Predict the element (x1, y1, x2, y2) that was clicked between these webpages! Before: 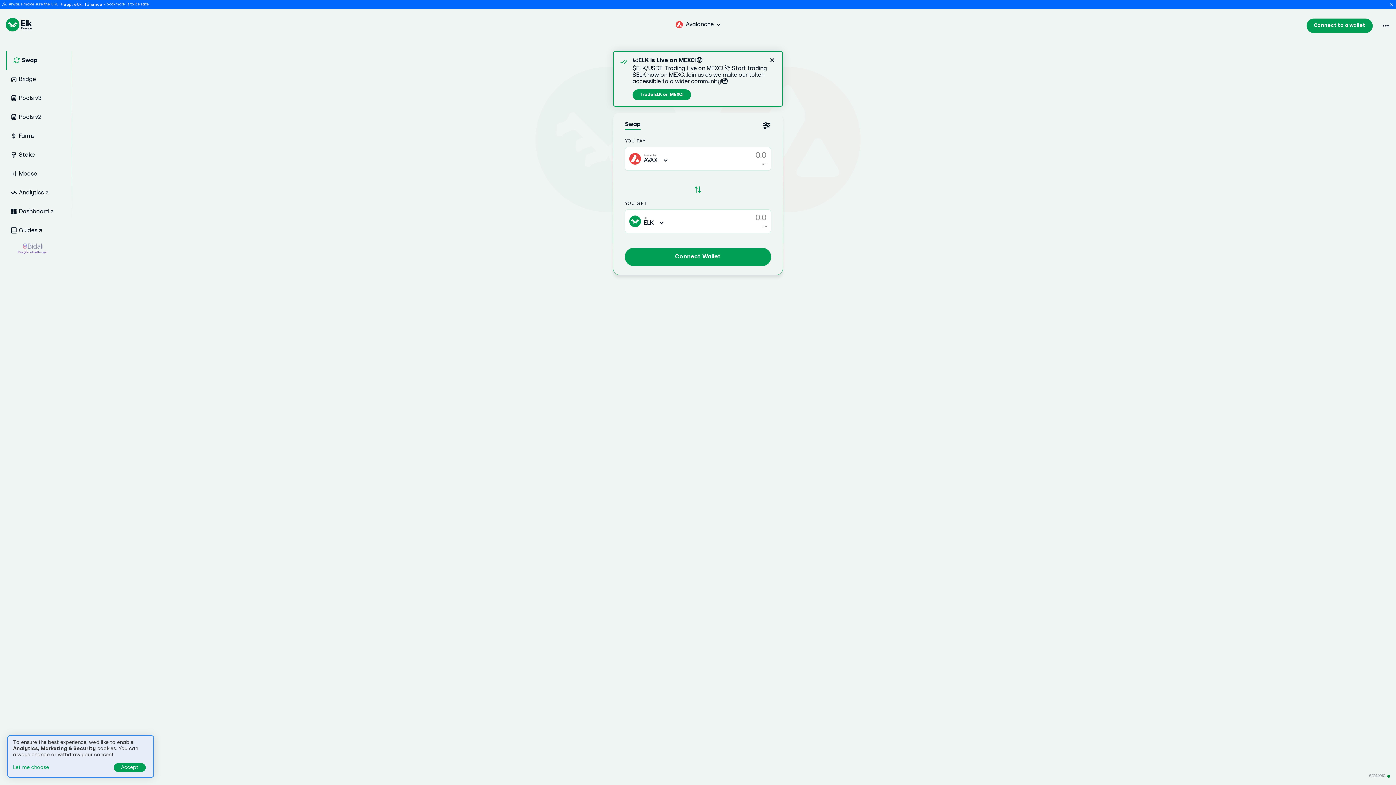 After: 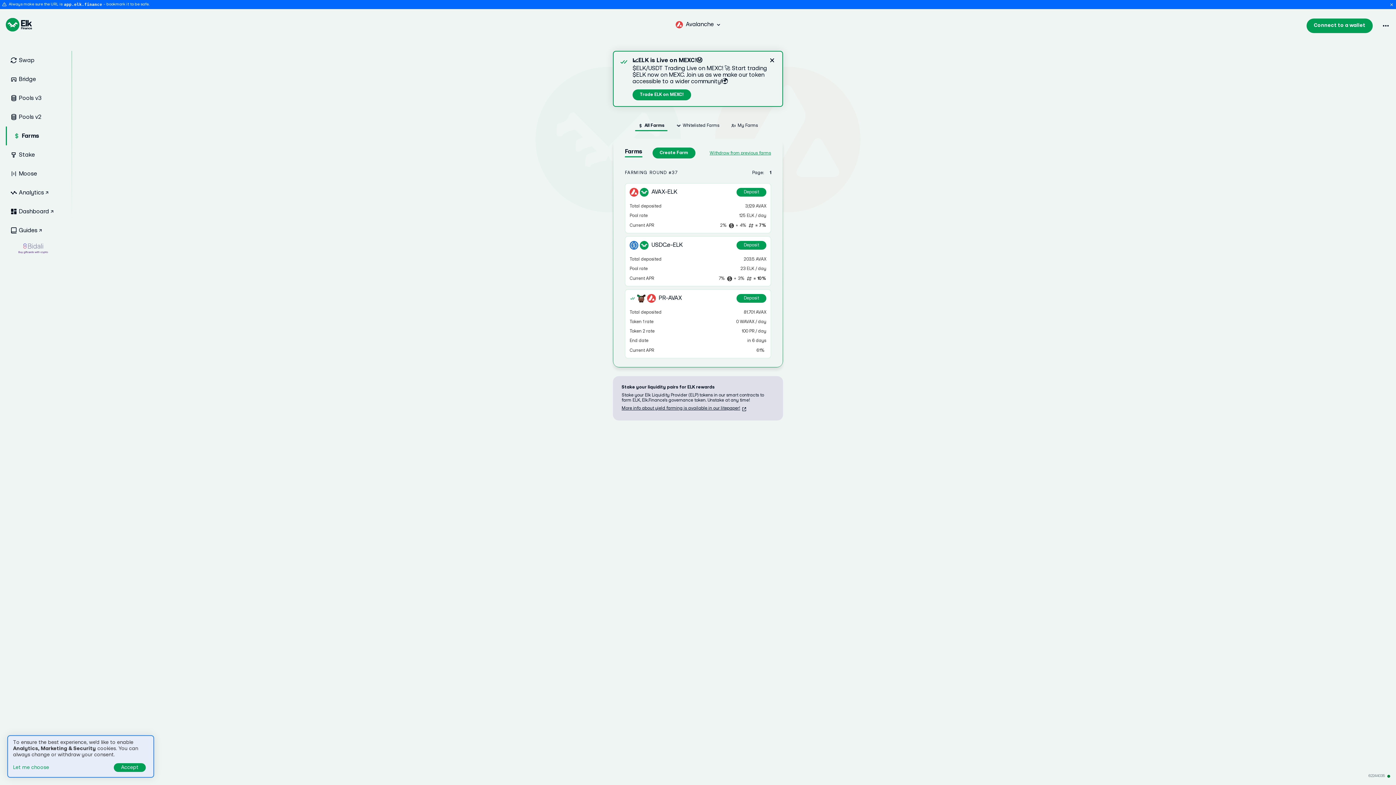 Action: label: Farms bbox: (5, 126, 60, 145)